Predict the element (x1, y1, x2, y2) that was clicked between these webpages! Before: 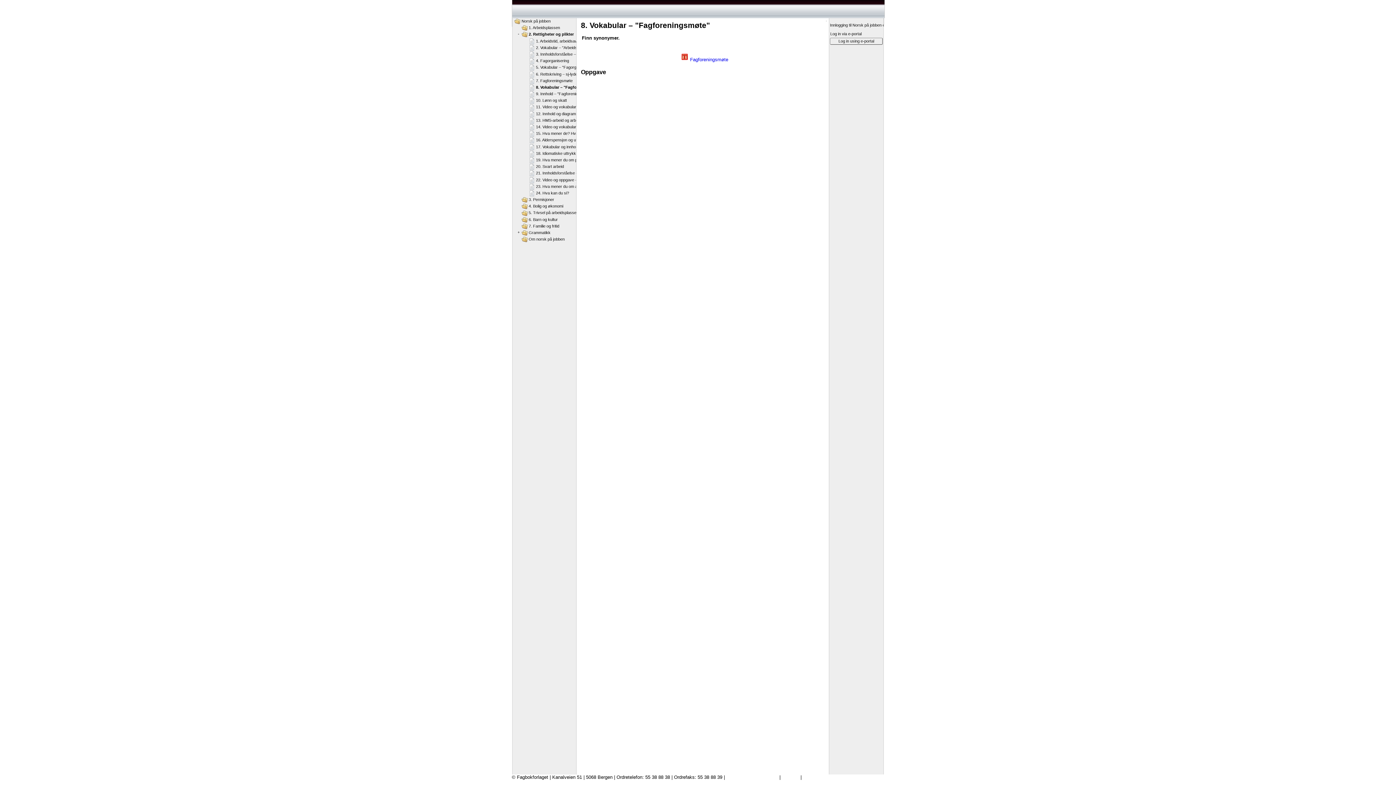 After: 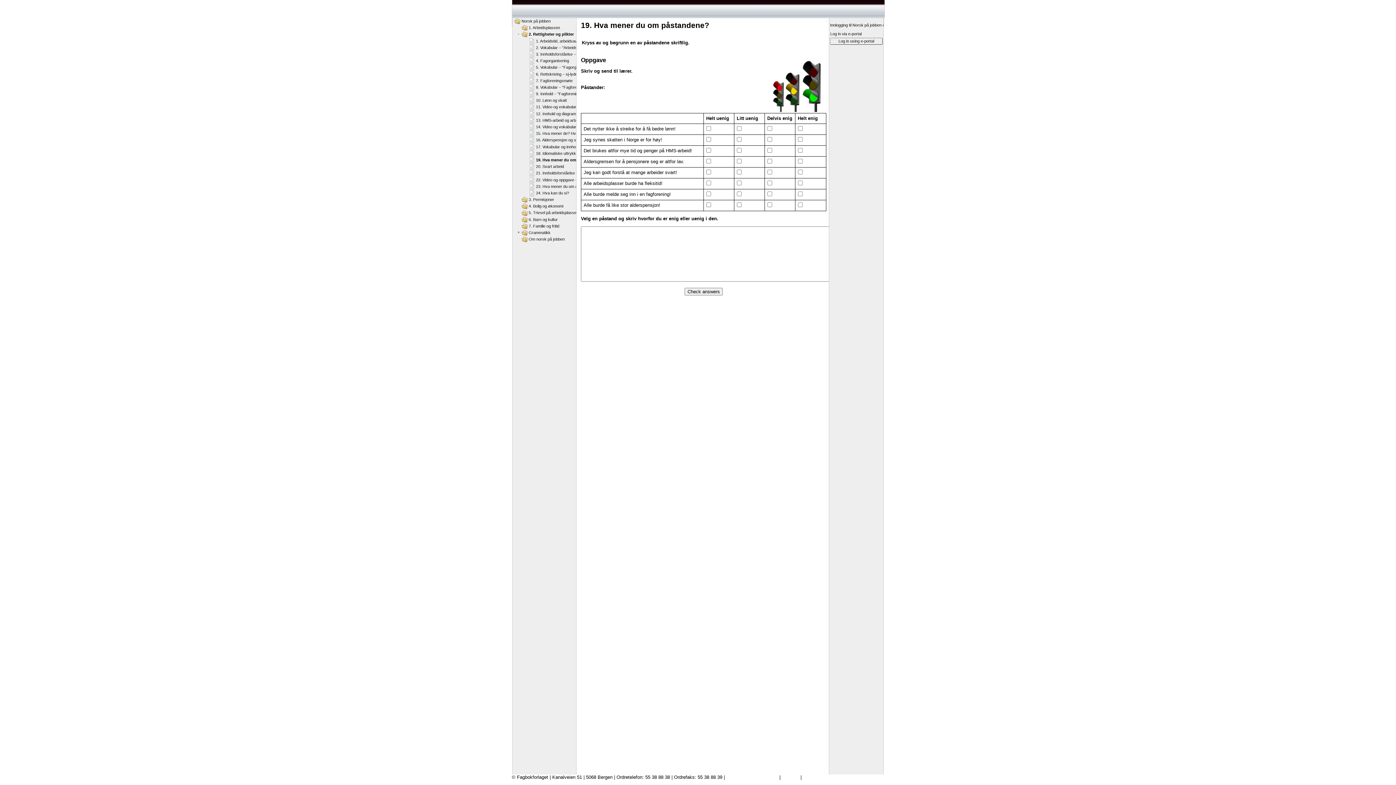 Action: bbox: (528, 157, 598, 162) label: 19. Hva mener du om påstandene?